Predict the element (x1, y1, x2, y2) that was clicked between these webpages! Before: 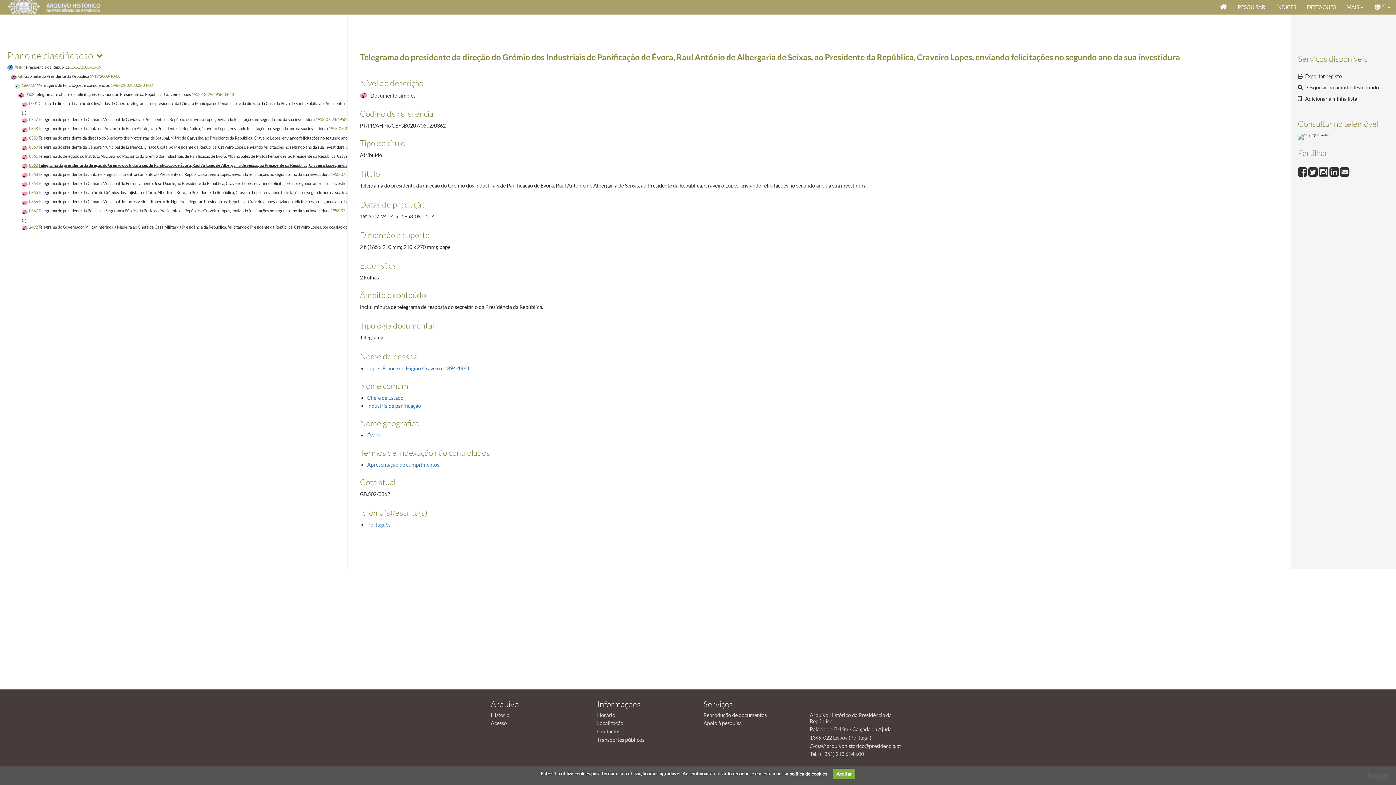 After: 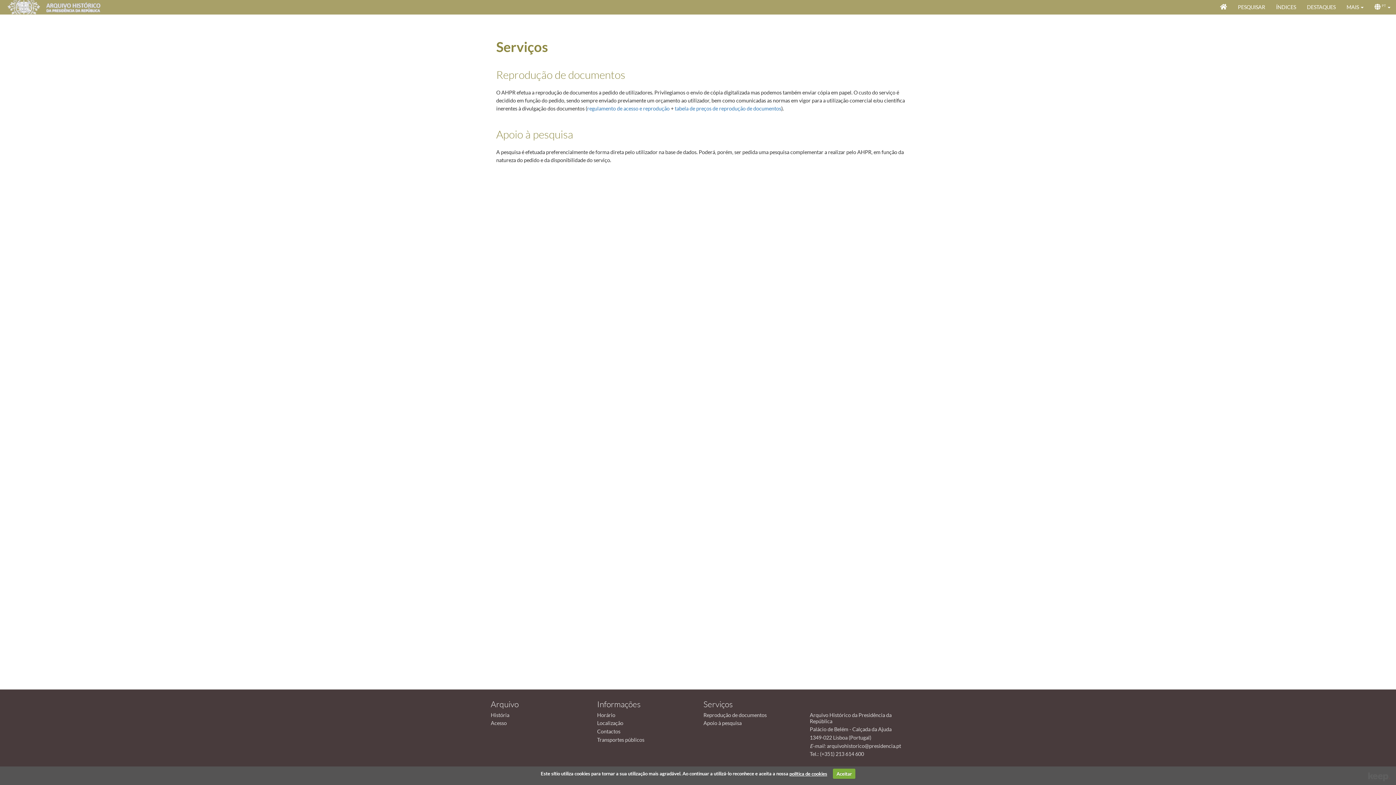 Action: label: Reprodução de documentos bbox: (703, 712, 766, 718)